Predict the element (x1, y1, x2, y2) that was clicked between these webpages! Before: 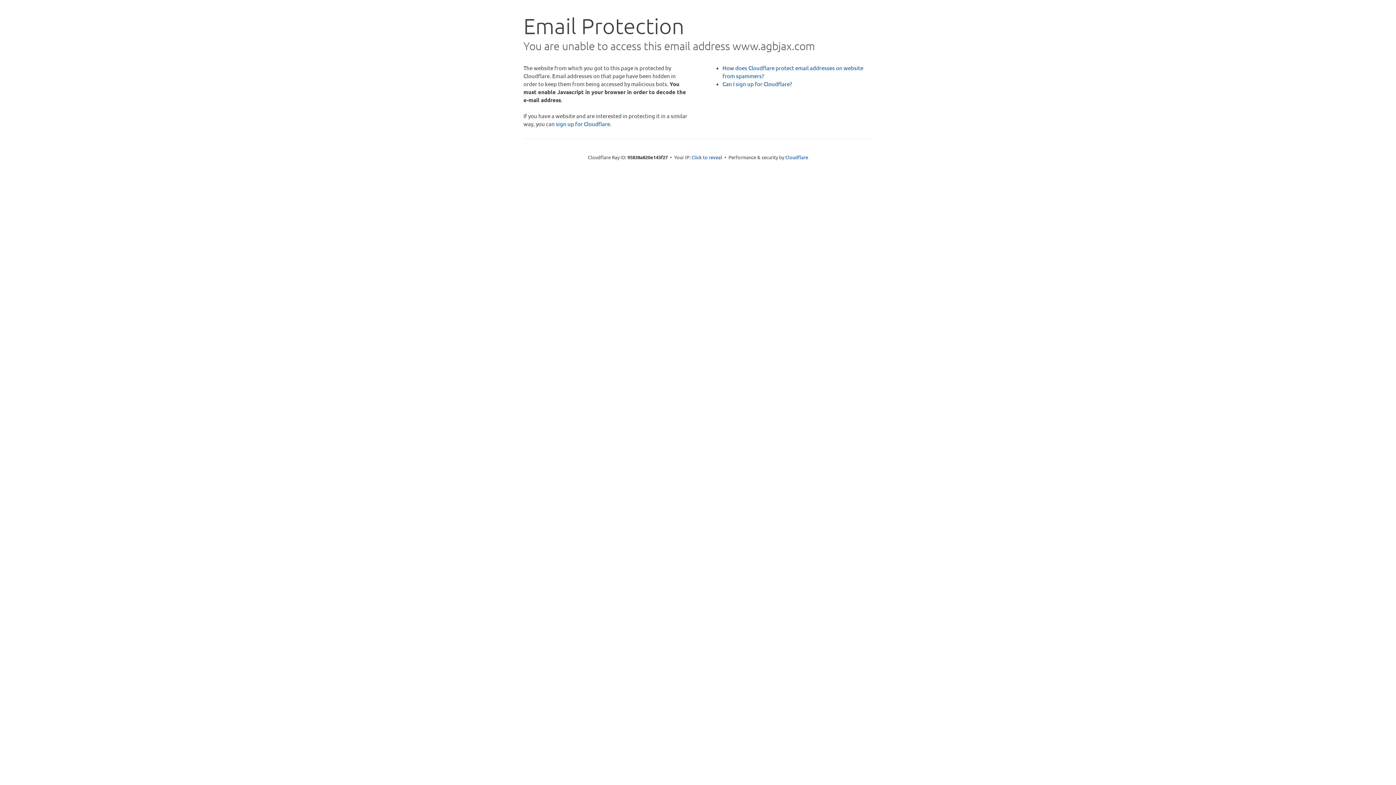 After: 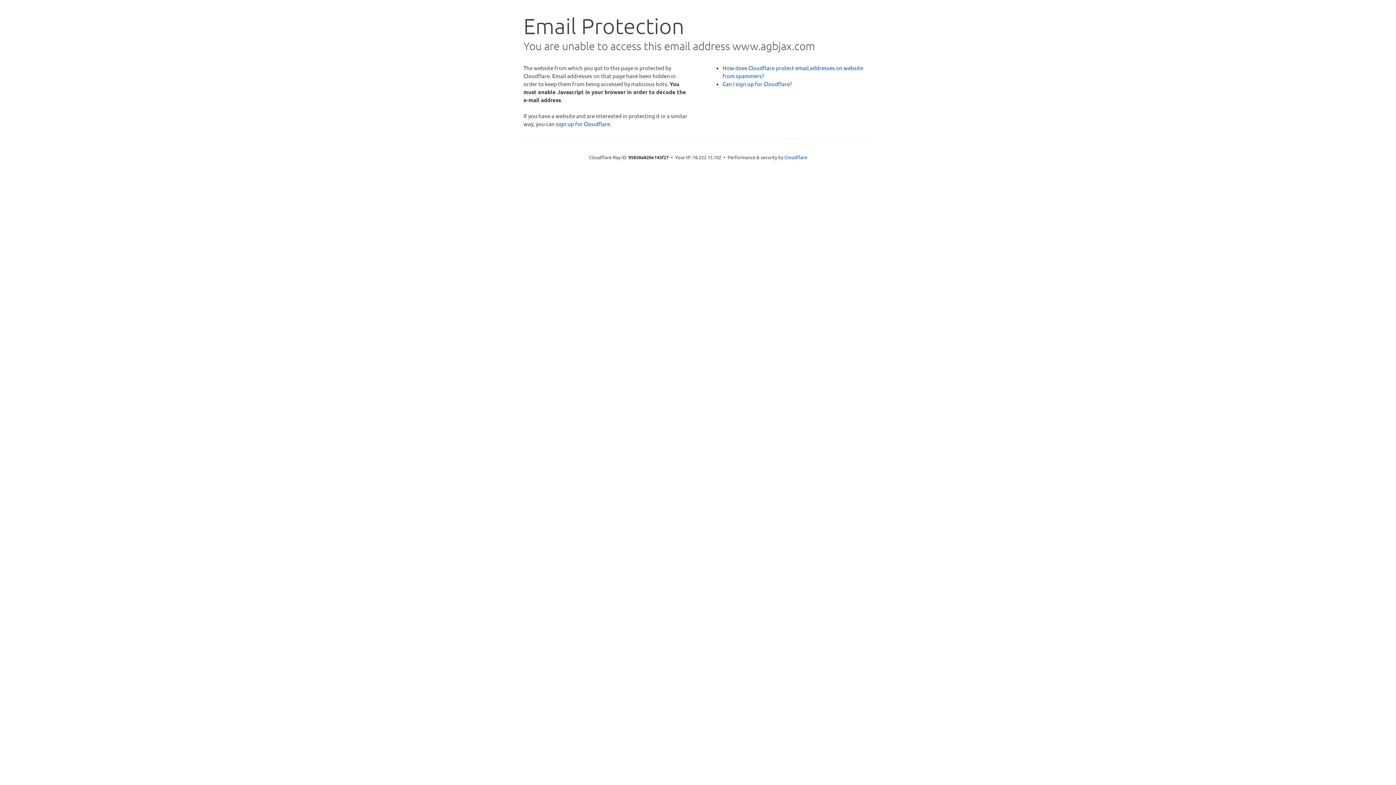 Action: label: Click to reveal bbox: (691, 153, 722, 160)